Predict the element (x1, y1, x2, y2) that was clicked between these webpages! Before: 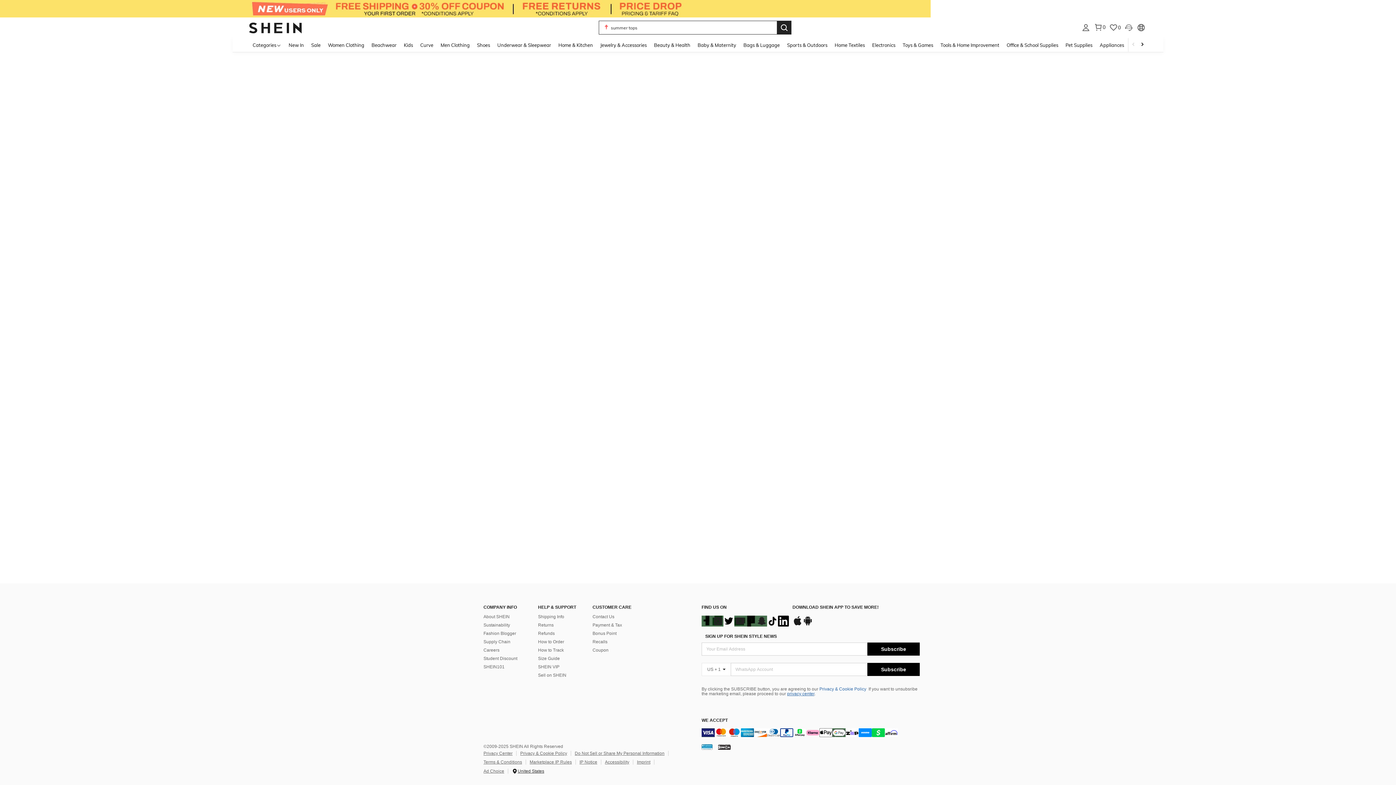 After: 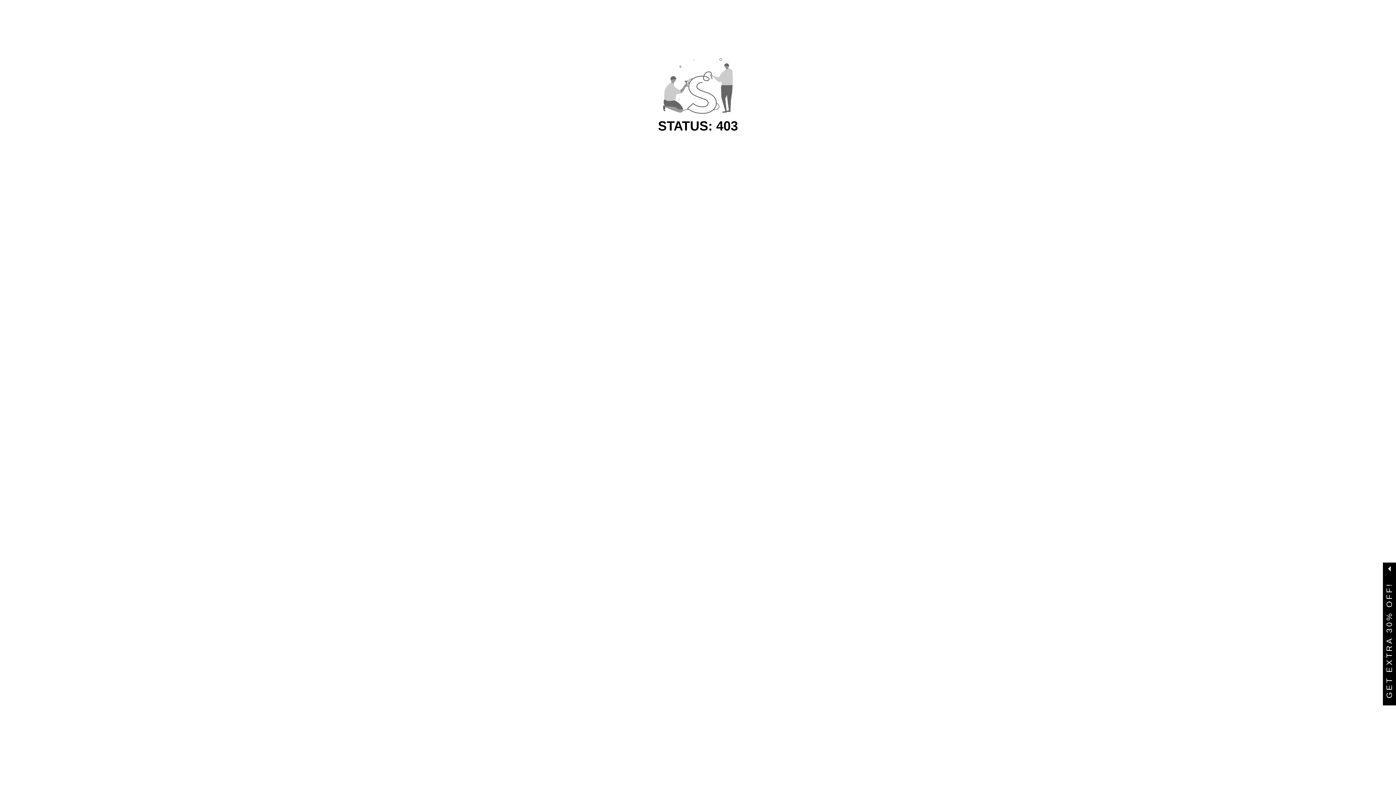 Action: label: Office & School Supplies bbox: (1003, 37, 1062, 52)